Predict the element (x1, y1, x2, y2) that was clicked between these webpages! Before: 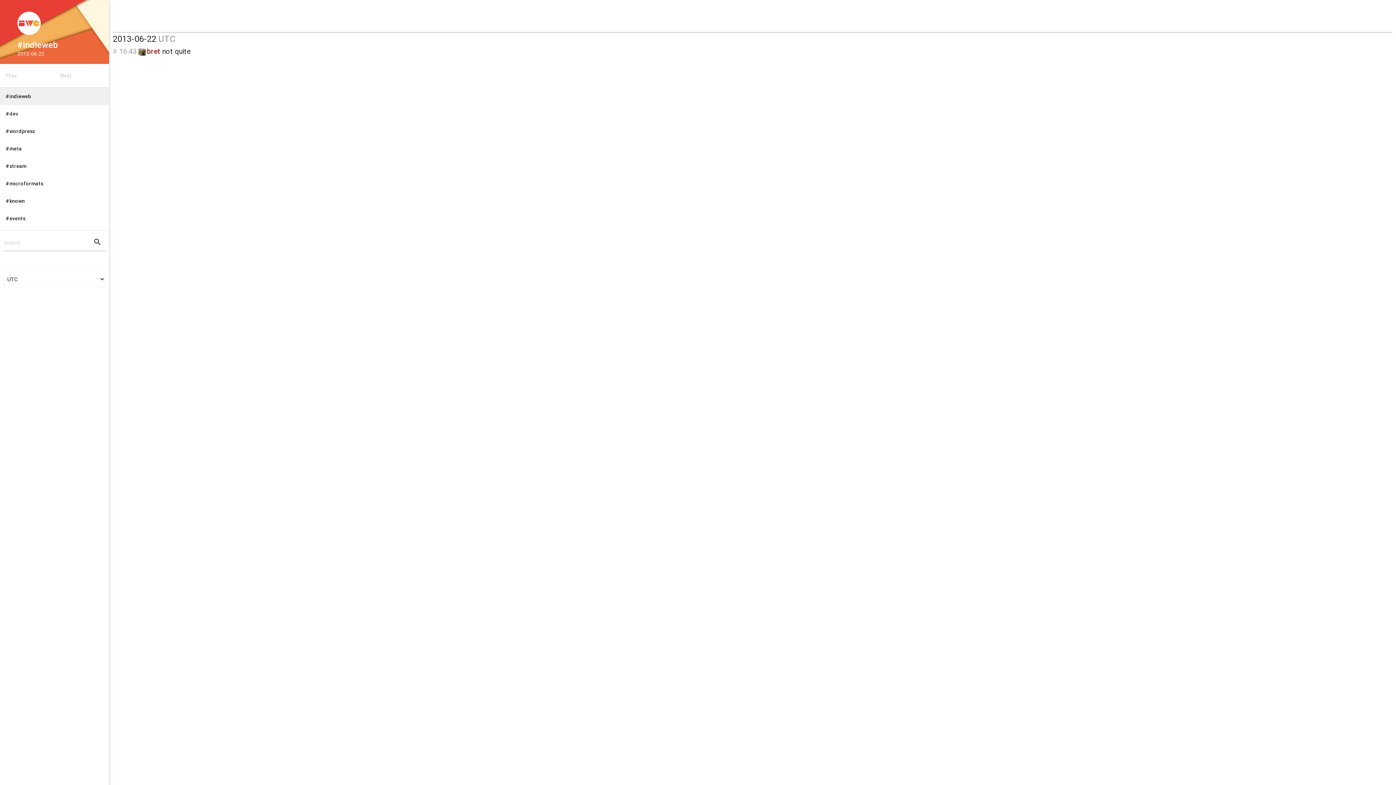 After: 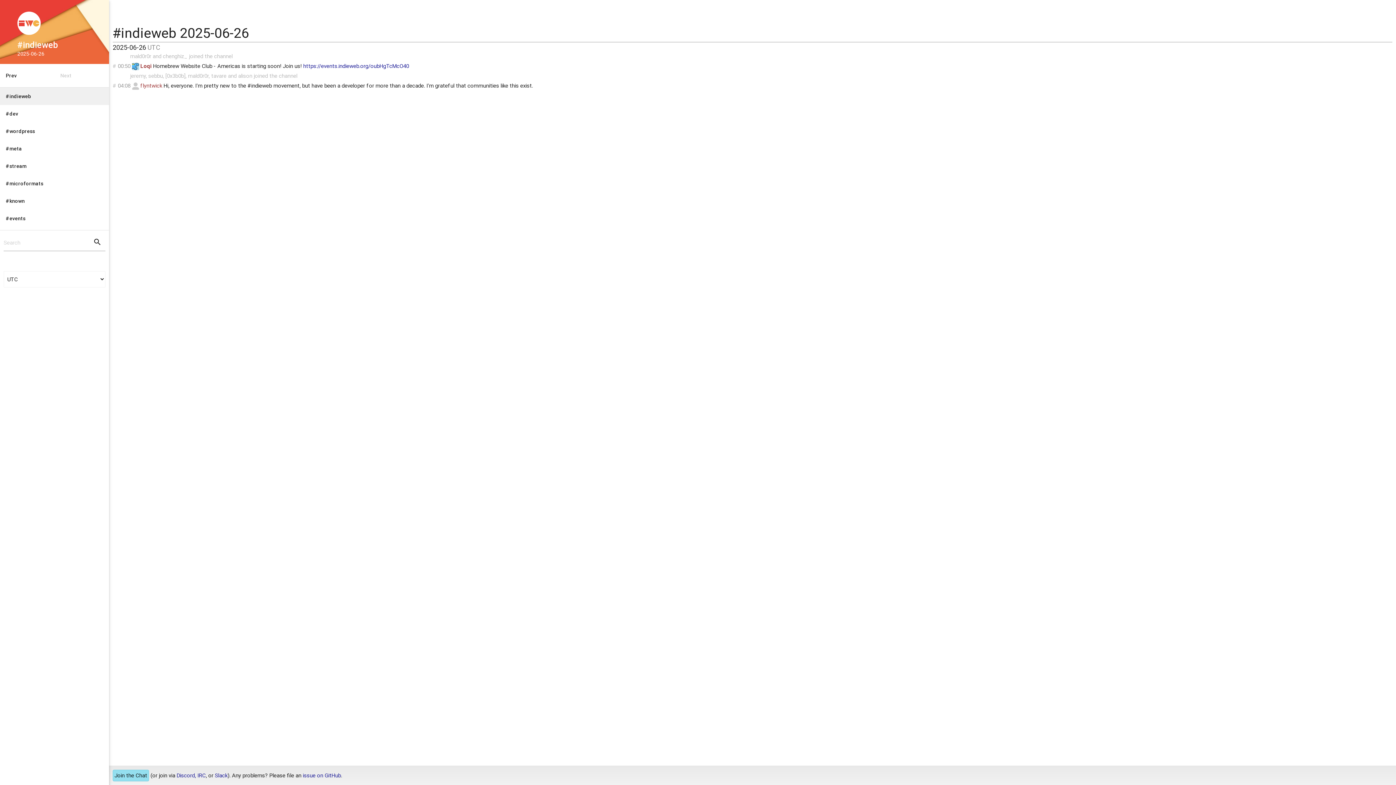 Action: bbox: (0, 87, 109, 105) label: #indieweb